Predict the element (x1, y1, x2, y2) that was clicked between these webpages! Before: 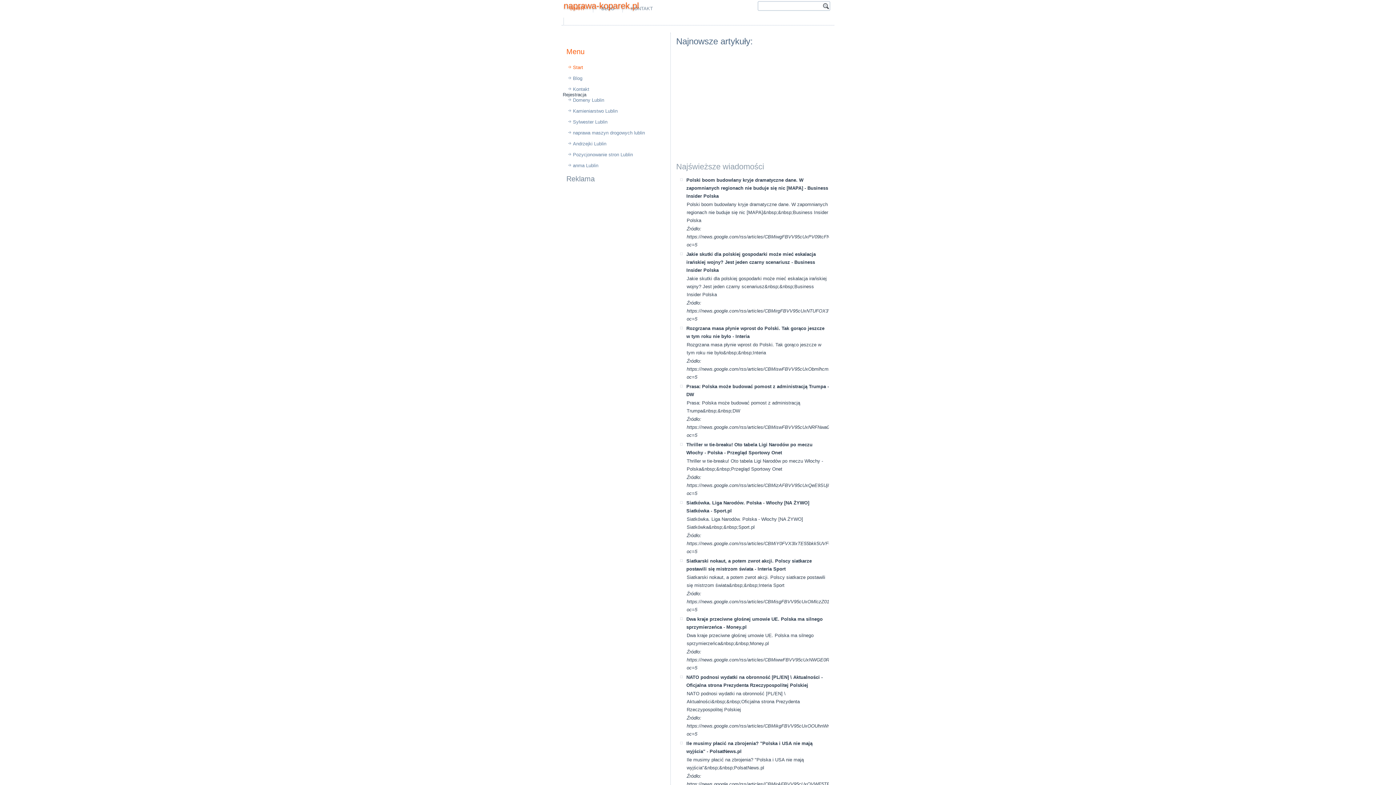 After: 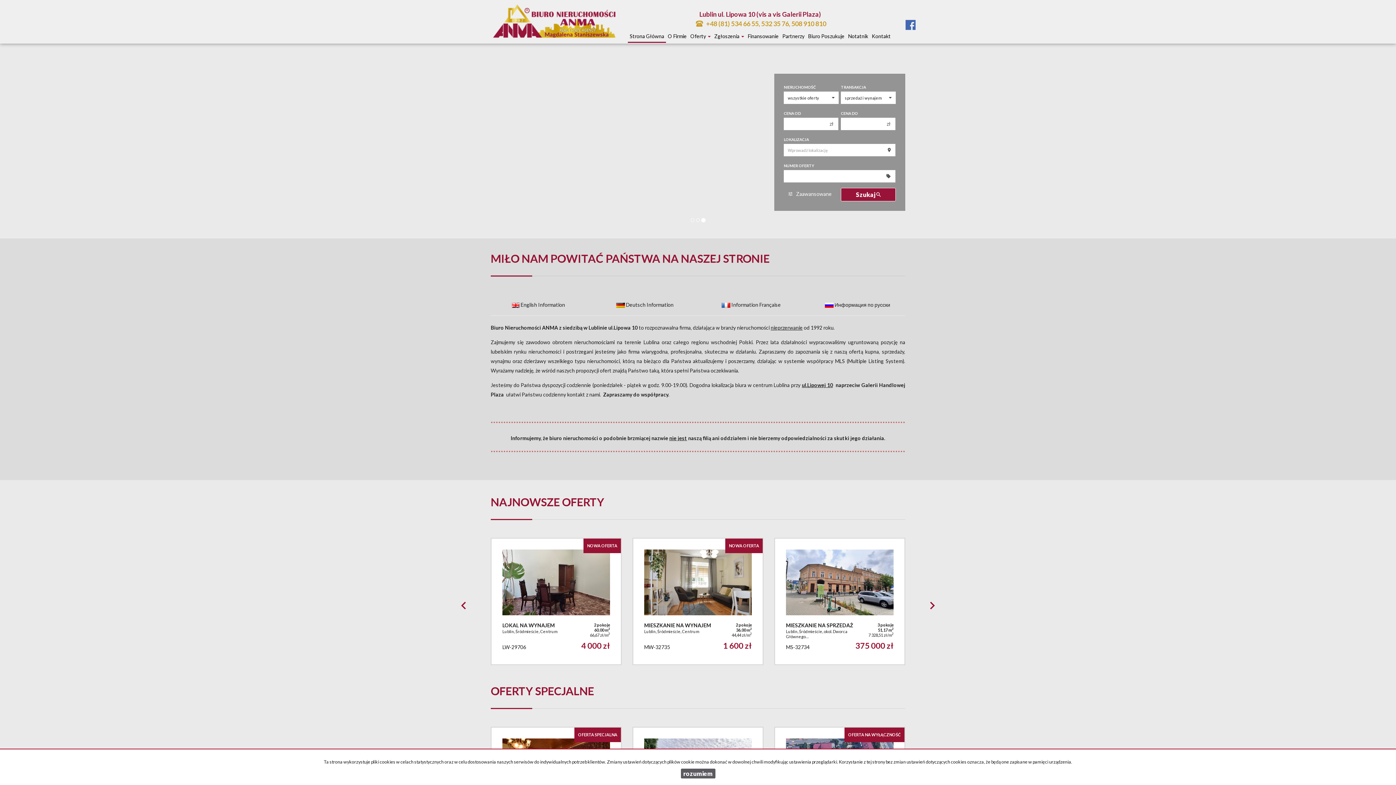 Action: bbox: (562, 160, 669, 171) label: anma Lublin